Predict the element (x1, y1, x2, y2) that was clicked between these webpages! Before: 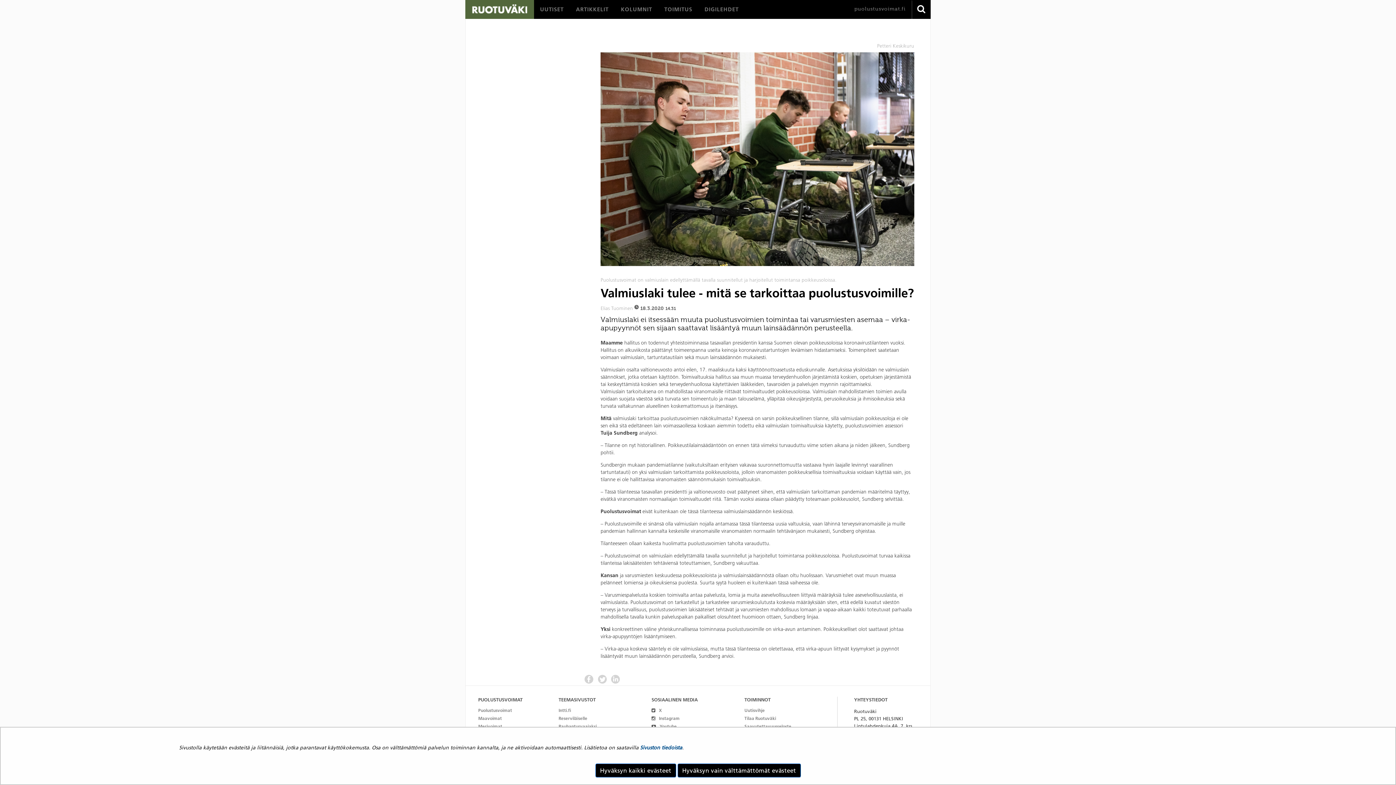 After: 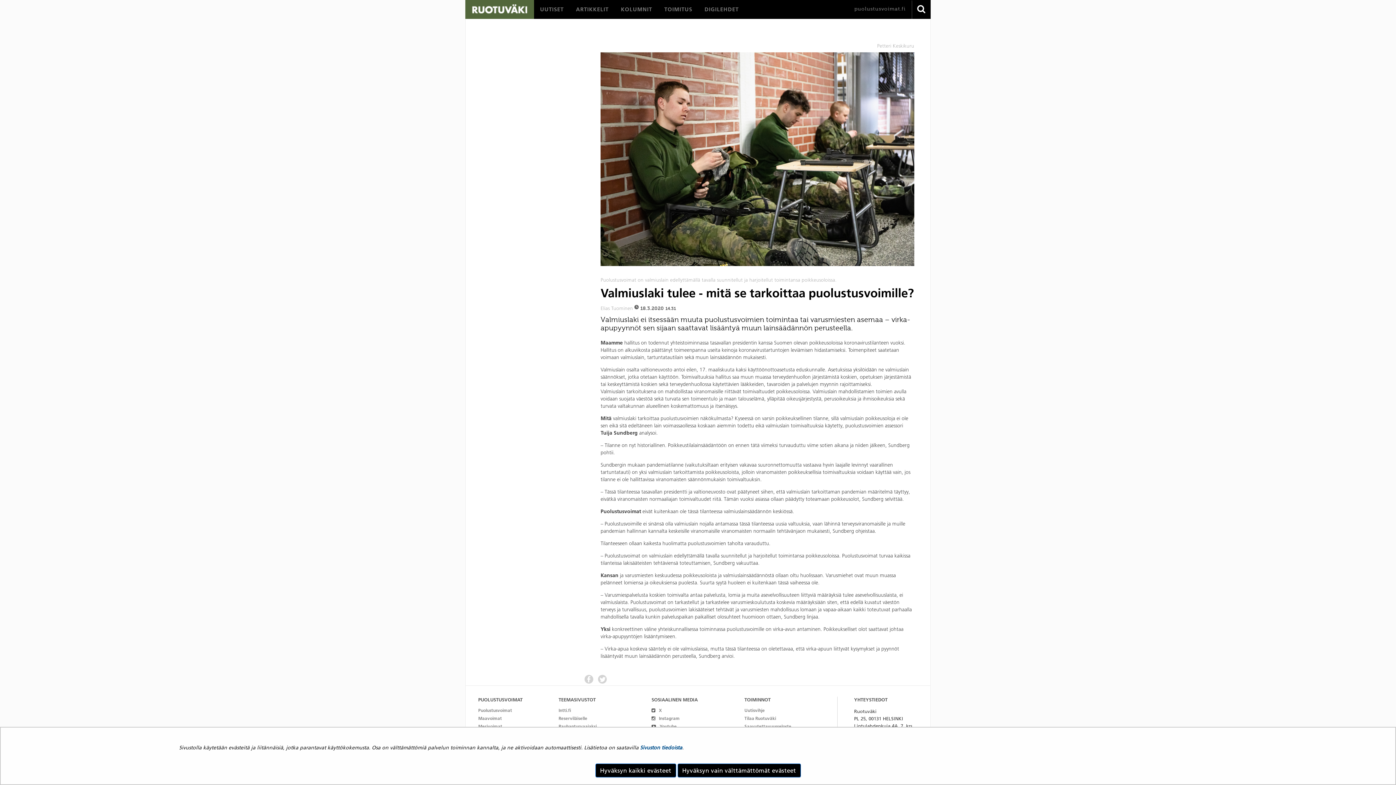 Action: bbox: (611, 675, 620, 684) label: Jaa LinkedInissä